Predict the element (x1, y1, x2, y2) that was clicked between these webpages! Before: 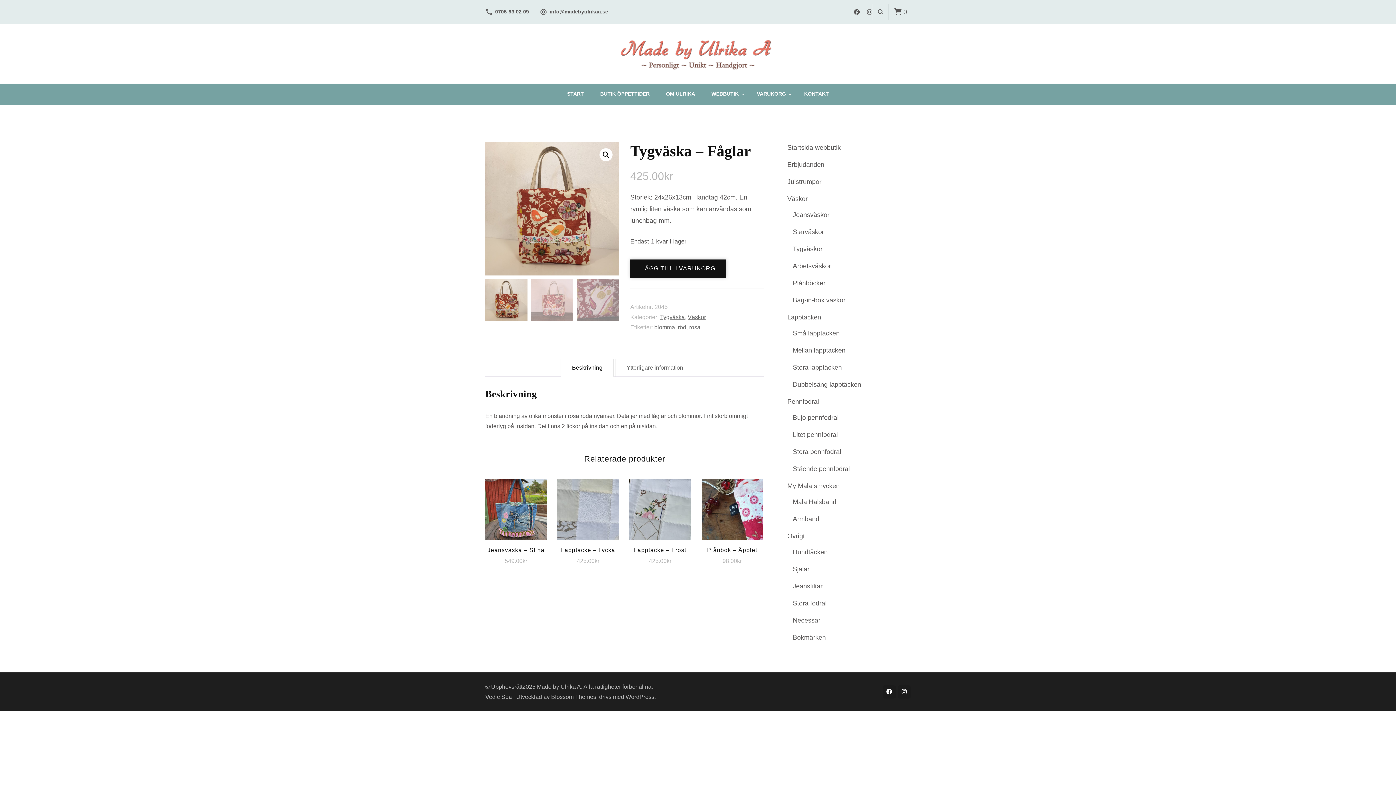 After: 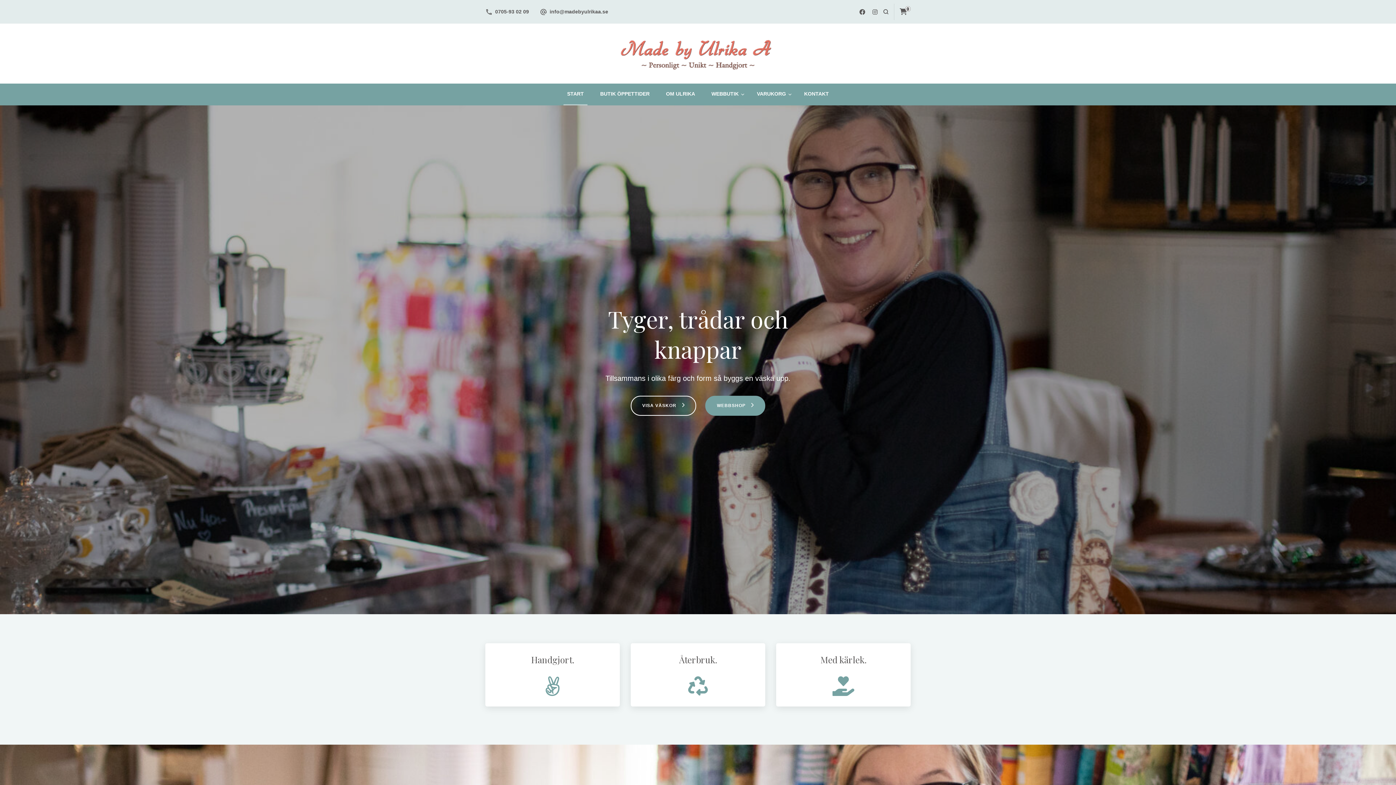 Action: bbox: (537, 684, 581, 690) label: Made by Ulrika A